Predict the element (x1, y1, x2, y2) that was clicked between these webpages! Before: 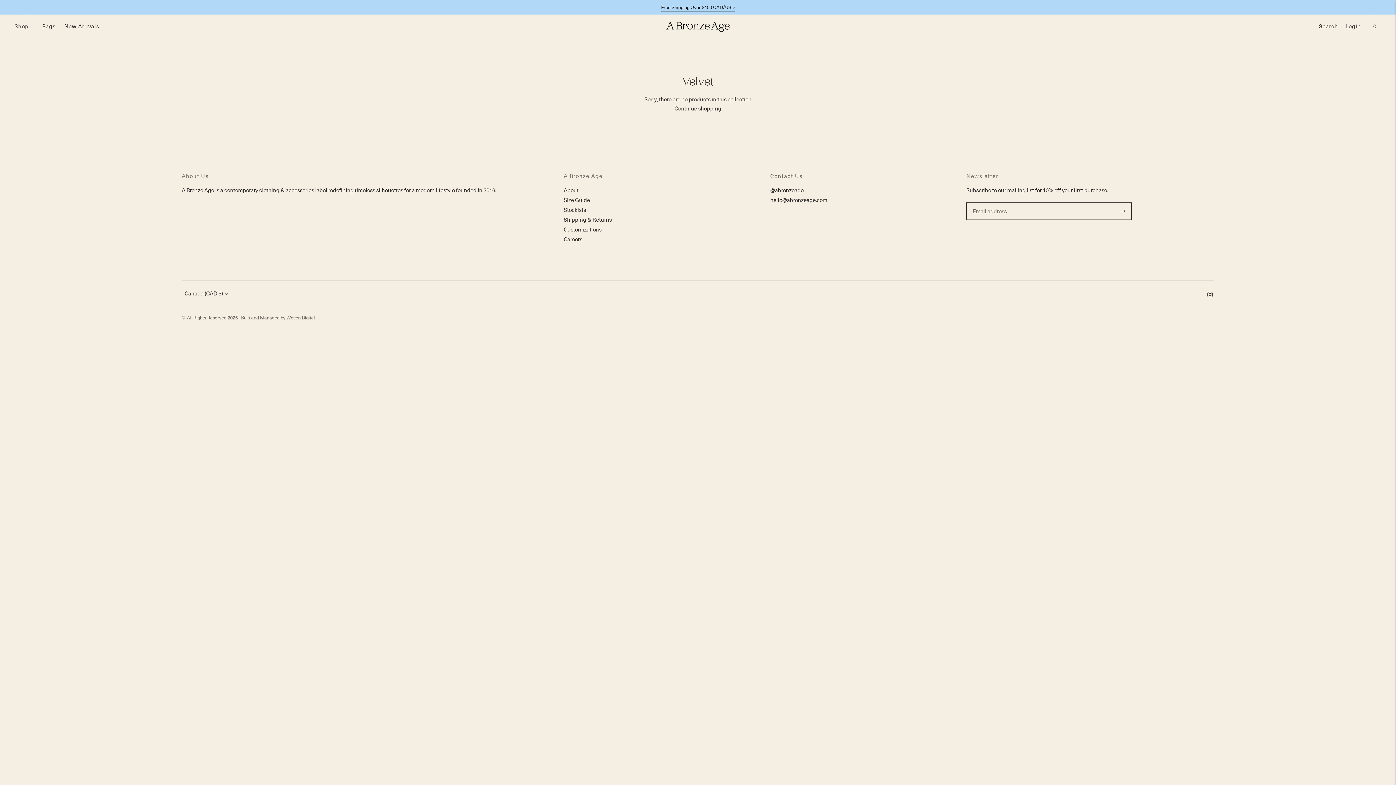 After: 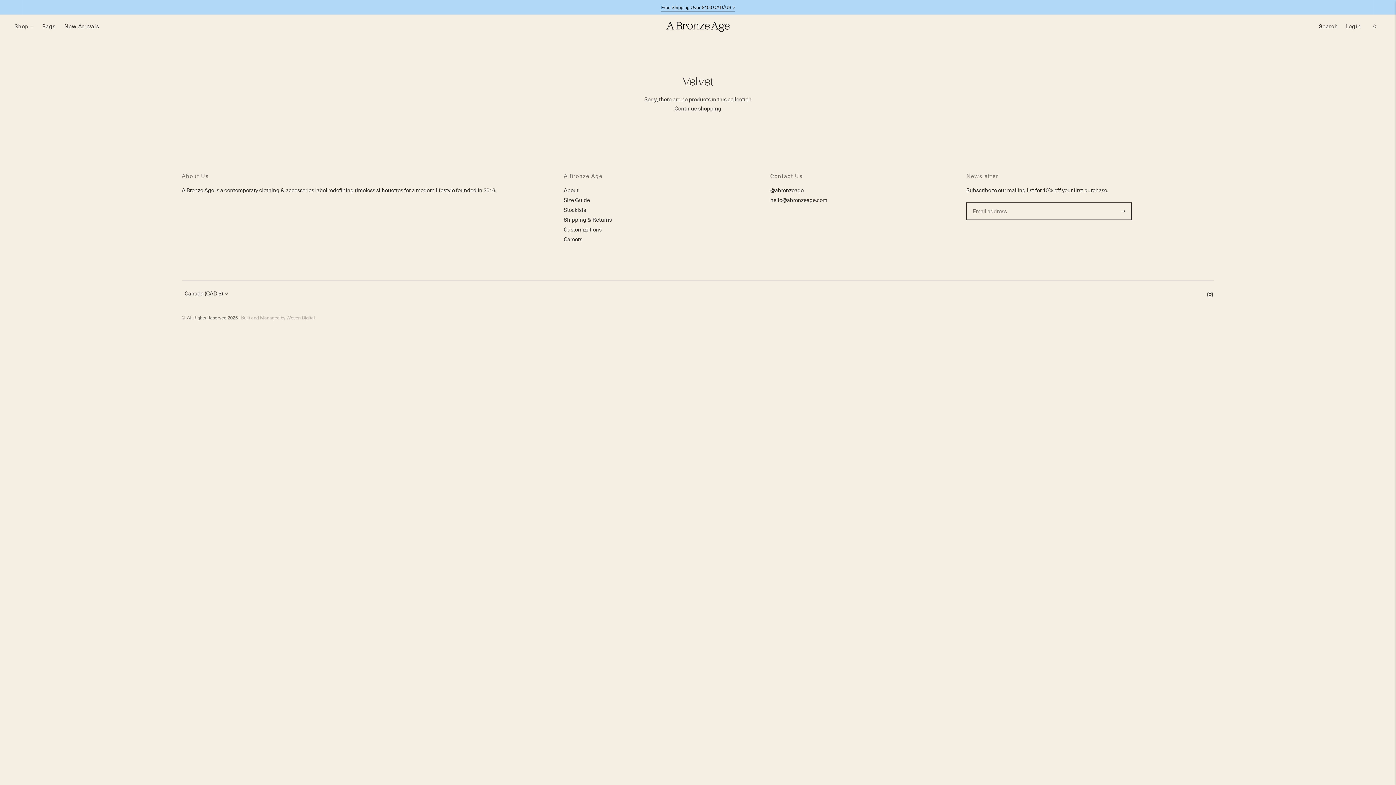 Action: bbox: (241, 314, 314, 321) label: Built and Managed by Woven Digital